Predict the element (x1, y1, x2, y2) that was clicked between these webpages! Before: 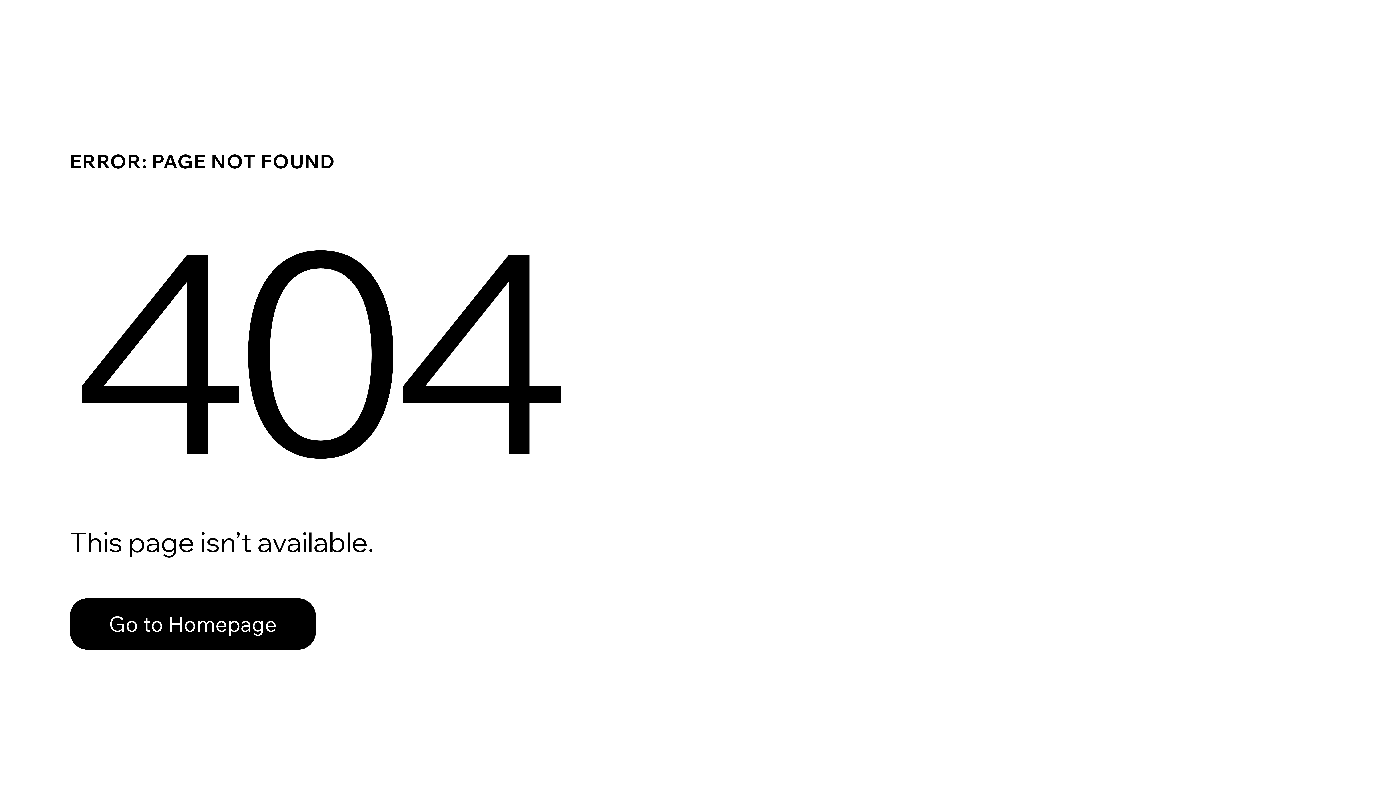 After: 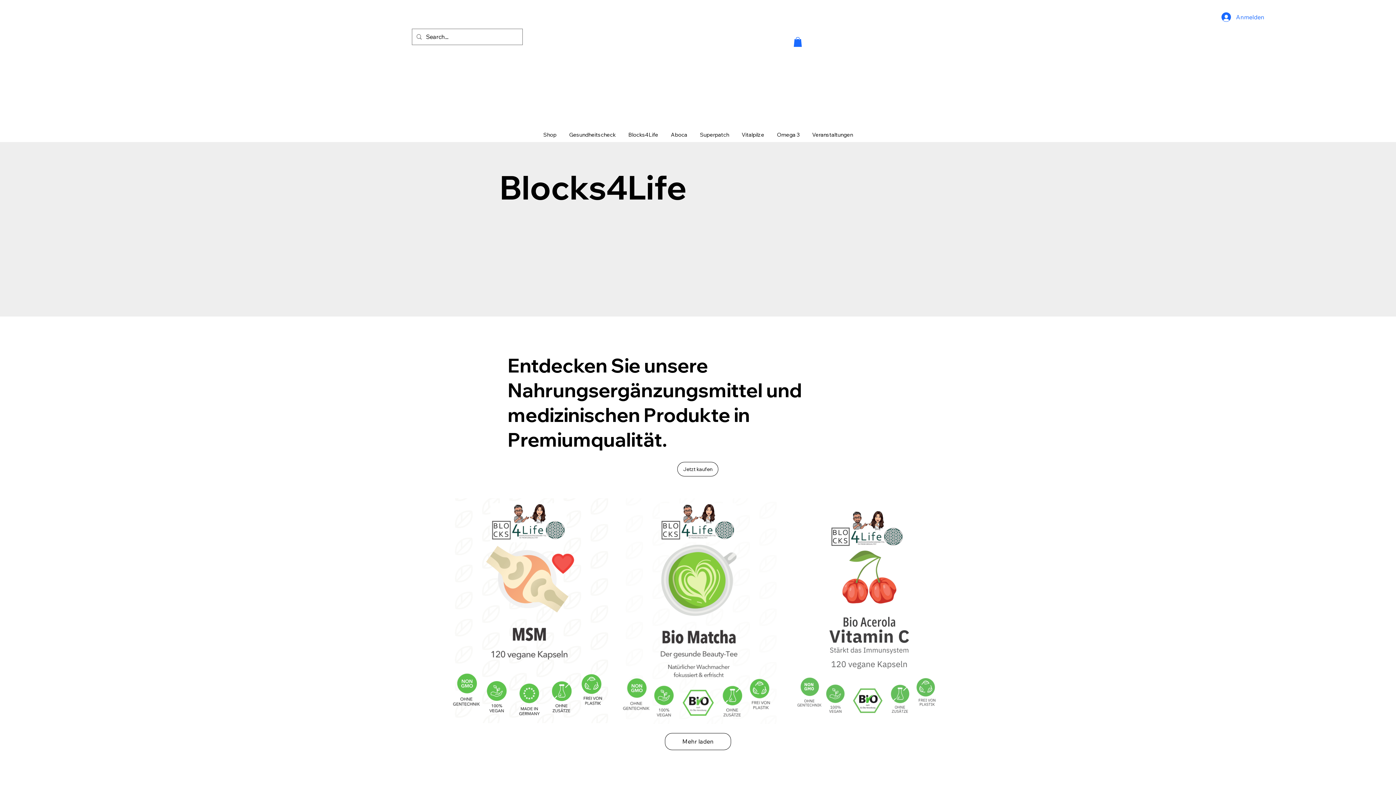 Action: label: Go to Homepage bbox: (69, 598, 316, 650)